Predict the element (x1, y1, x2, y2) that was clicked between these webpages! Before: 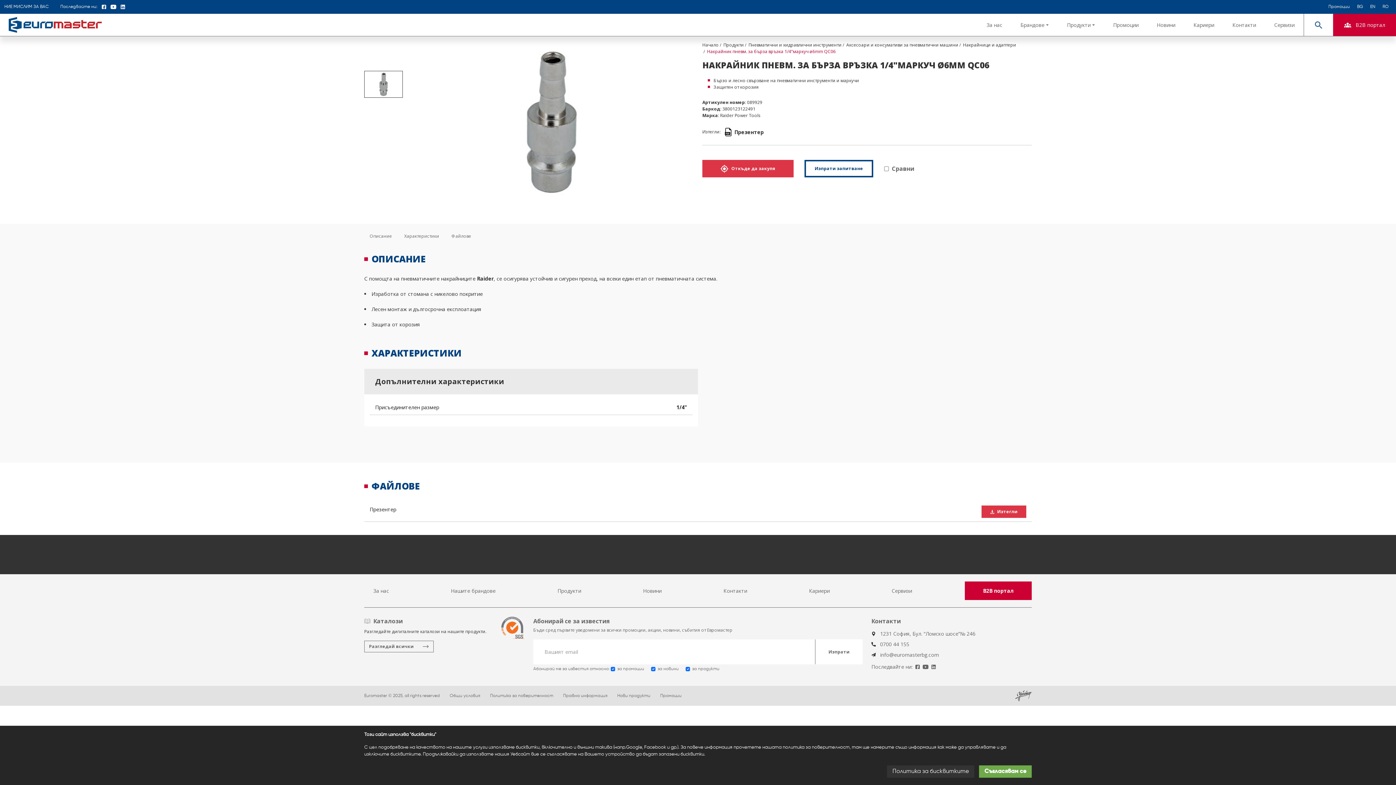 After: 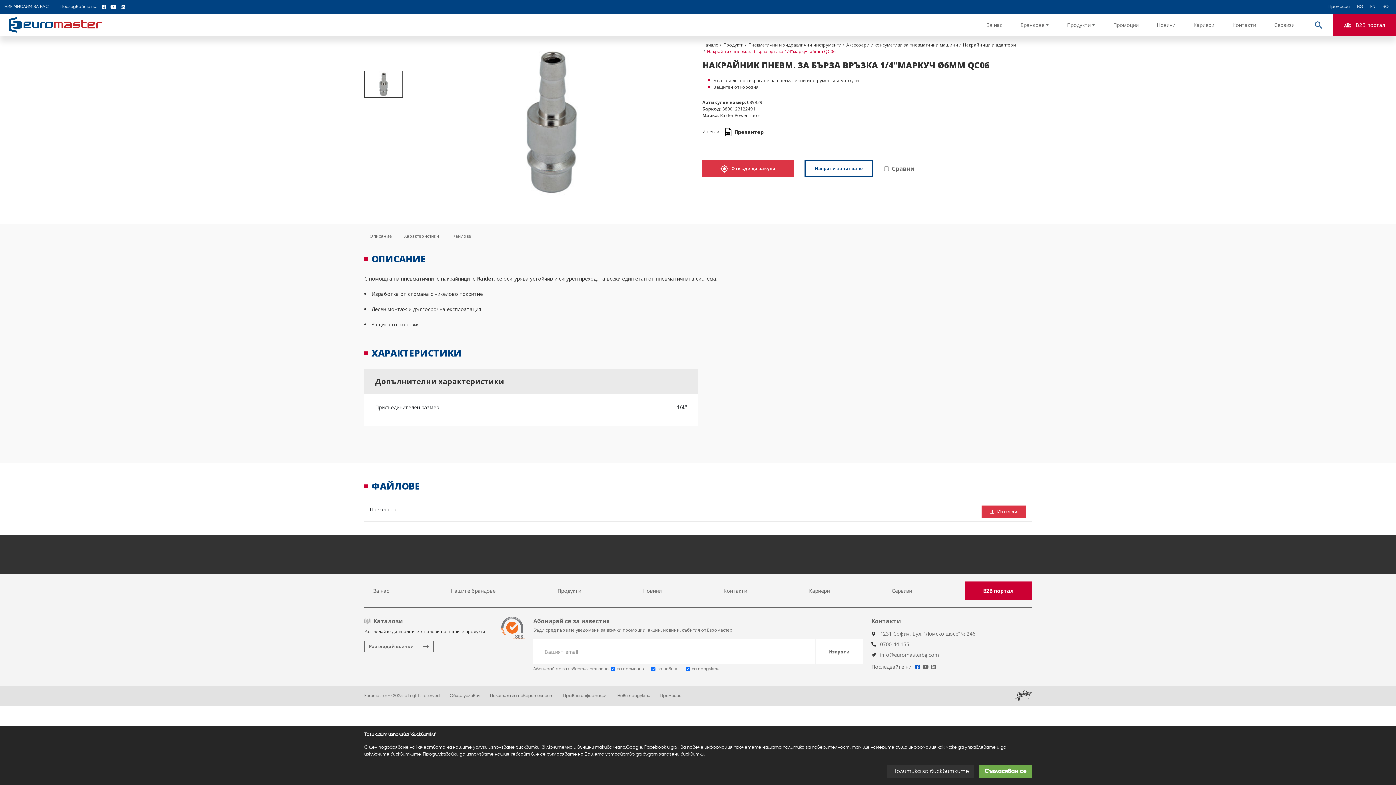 Action: bbox: (915, 665, 920, 669)